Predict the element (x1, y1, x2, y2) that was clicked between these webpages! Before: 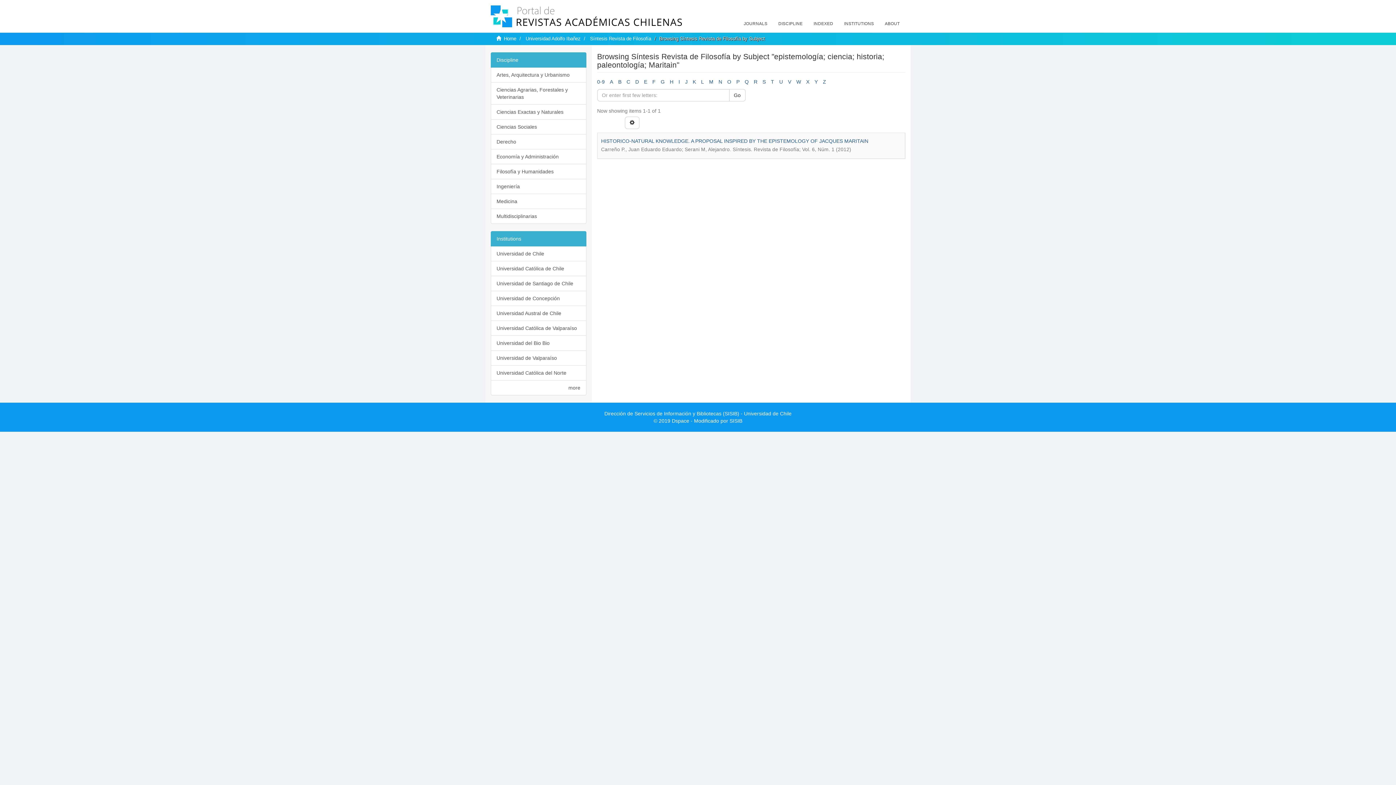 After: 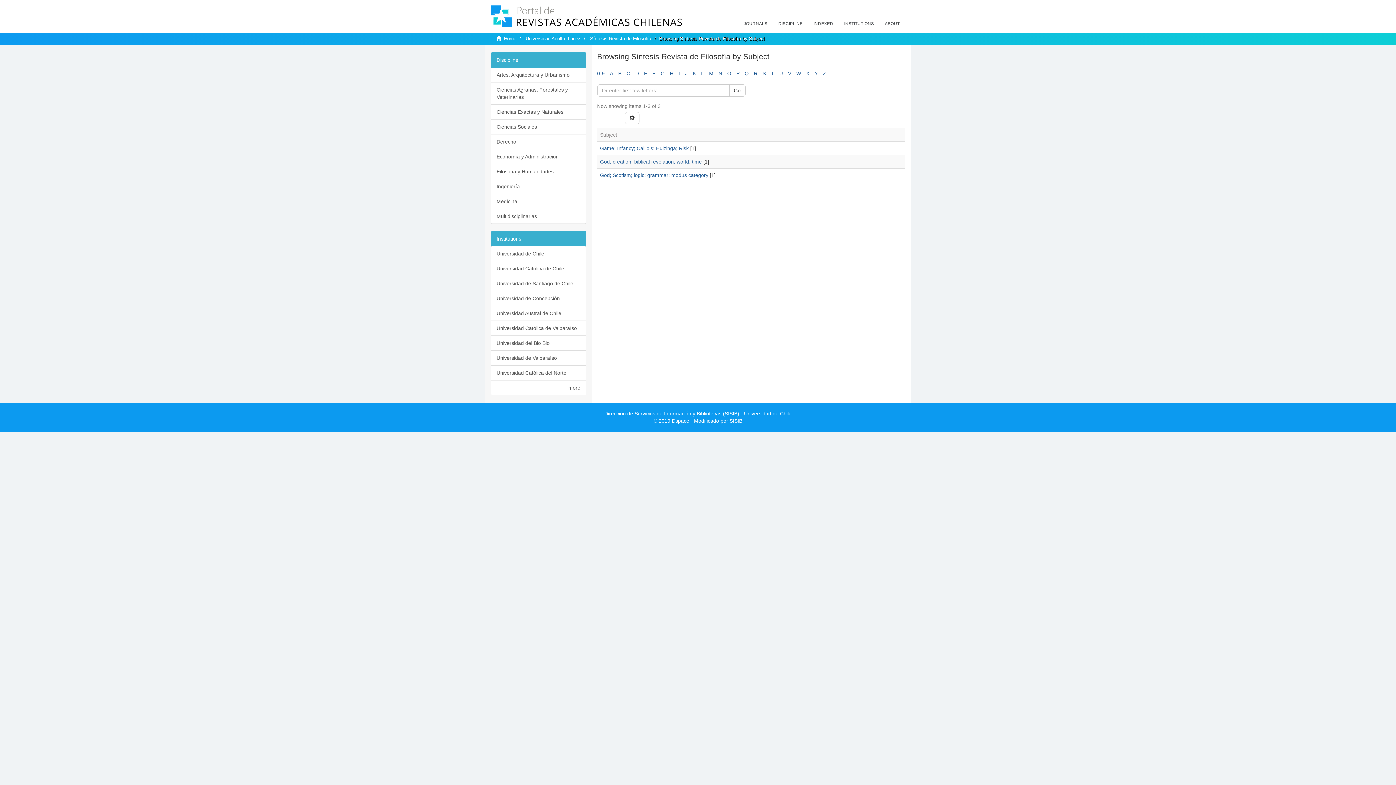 Action: bbox: (660, 78, 664, 84) label: G